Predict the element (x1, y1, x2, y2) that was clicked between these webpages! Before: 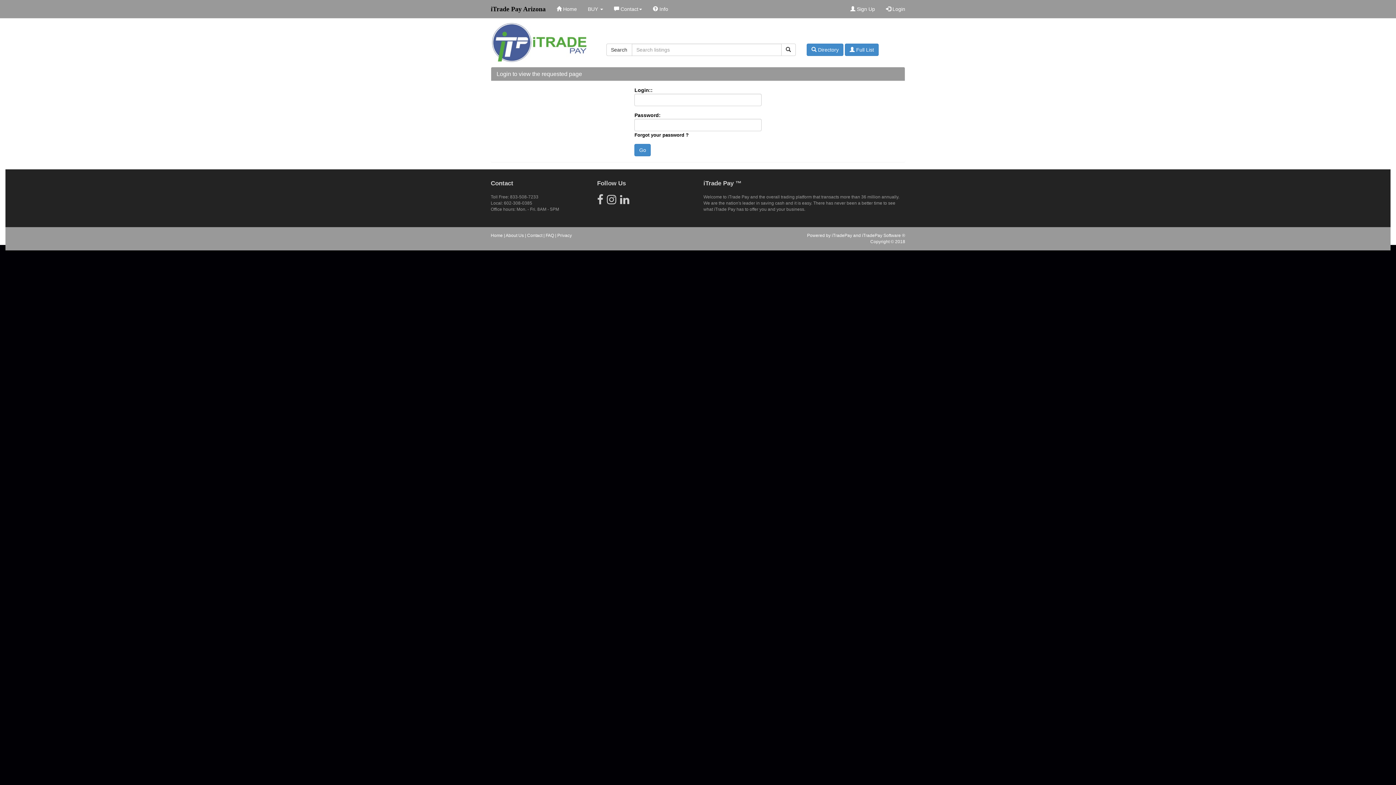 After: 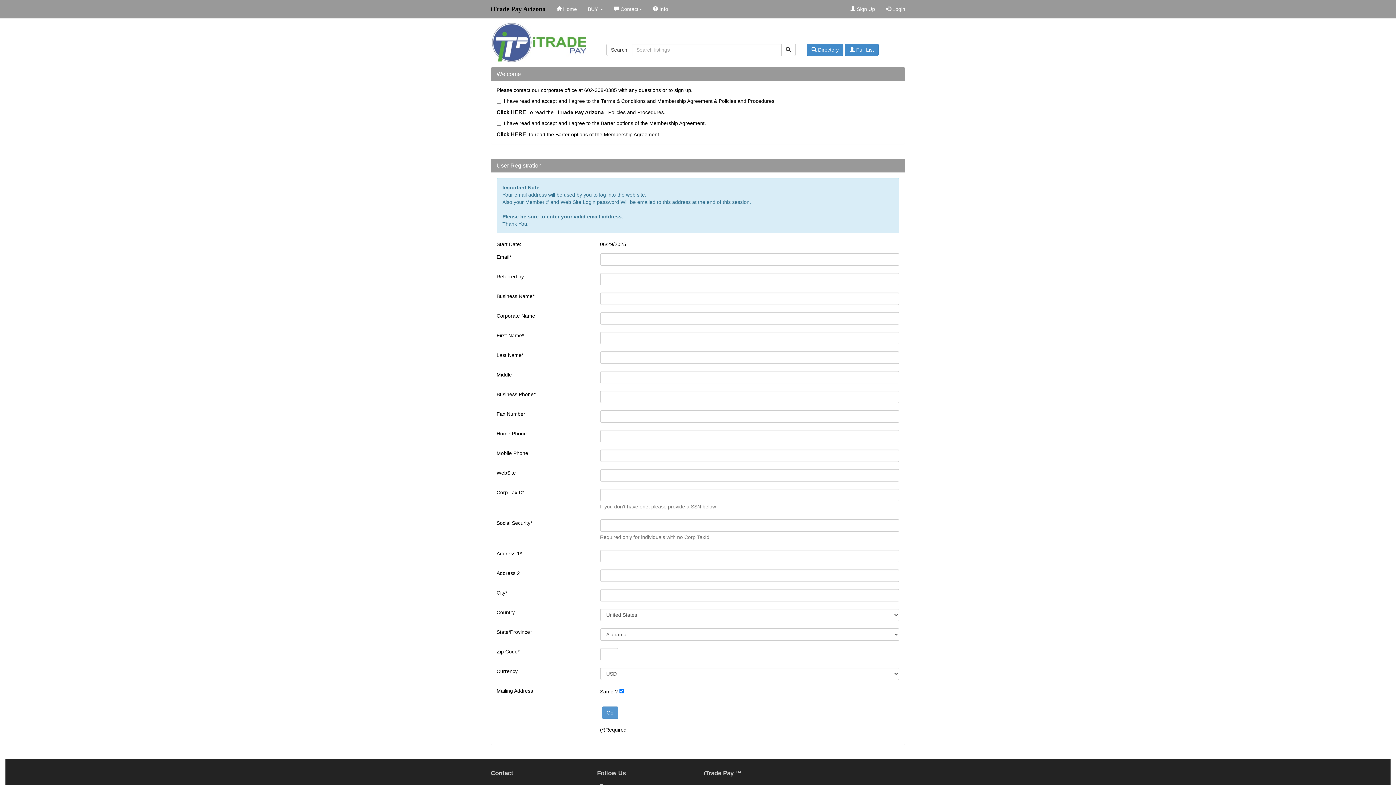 Action: label:  Sign Up bbox: (845, 0, 880, 18)